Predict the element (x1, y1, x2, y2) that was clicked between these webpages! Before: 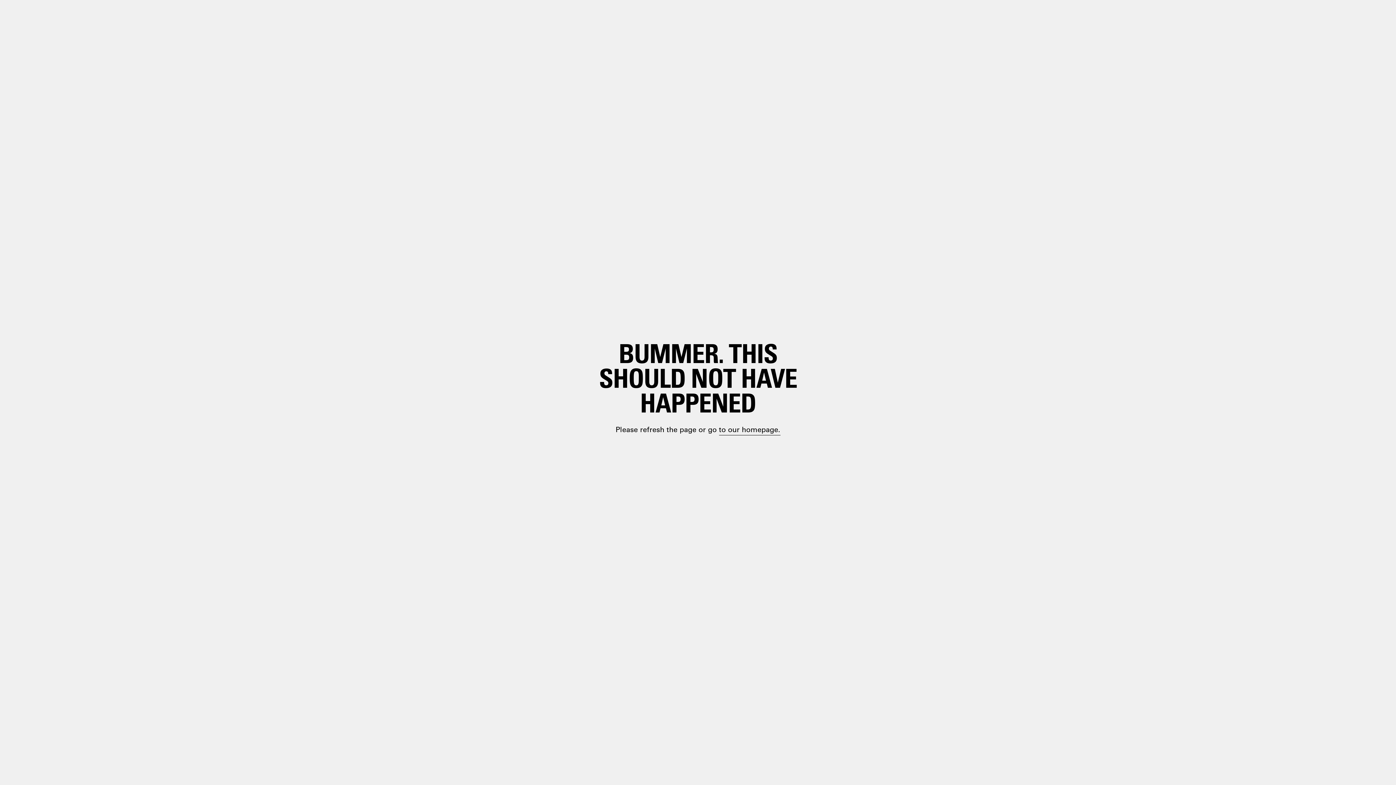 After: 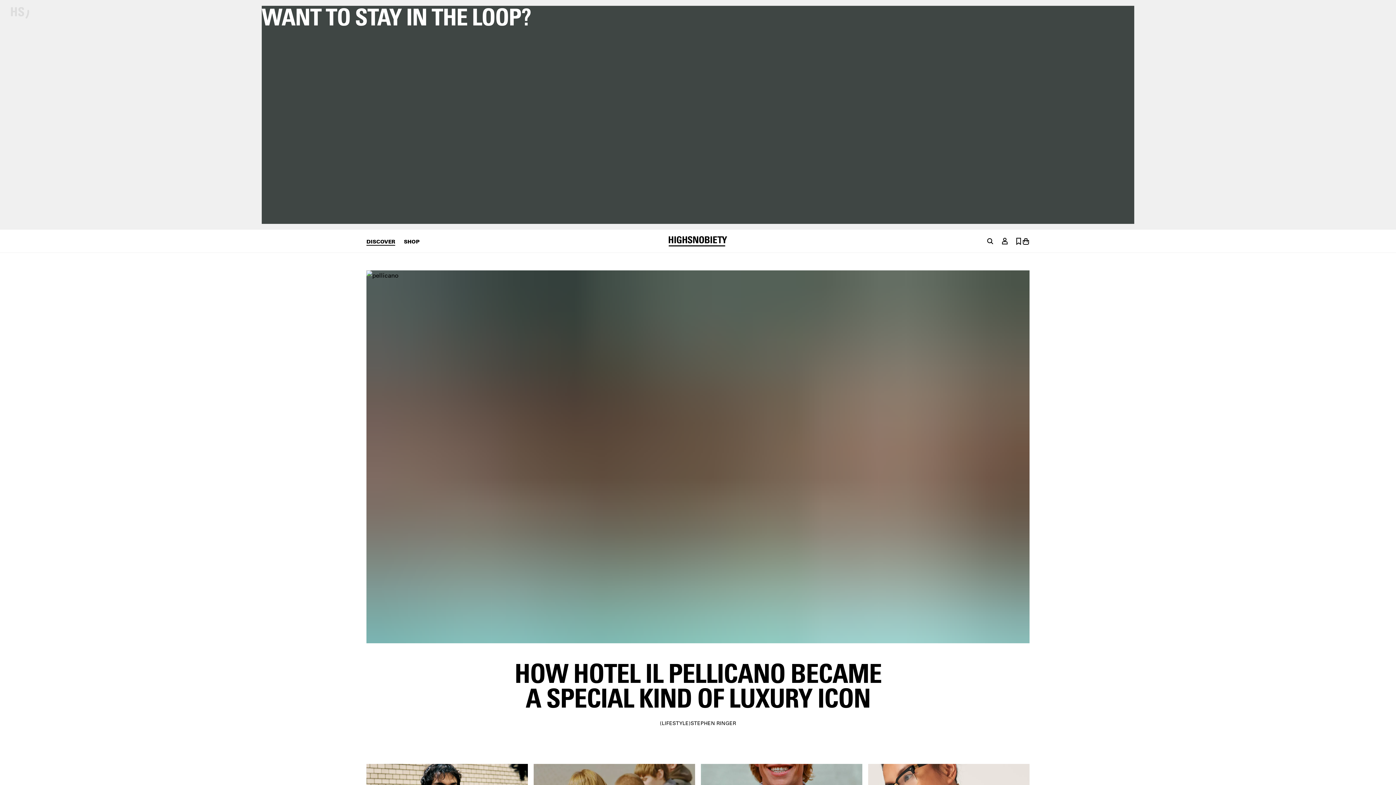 Action: bbox: (698, 399, 748, 410) label: paragraph.link